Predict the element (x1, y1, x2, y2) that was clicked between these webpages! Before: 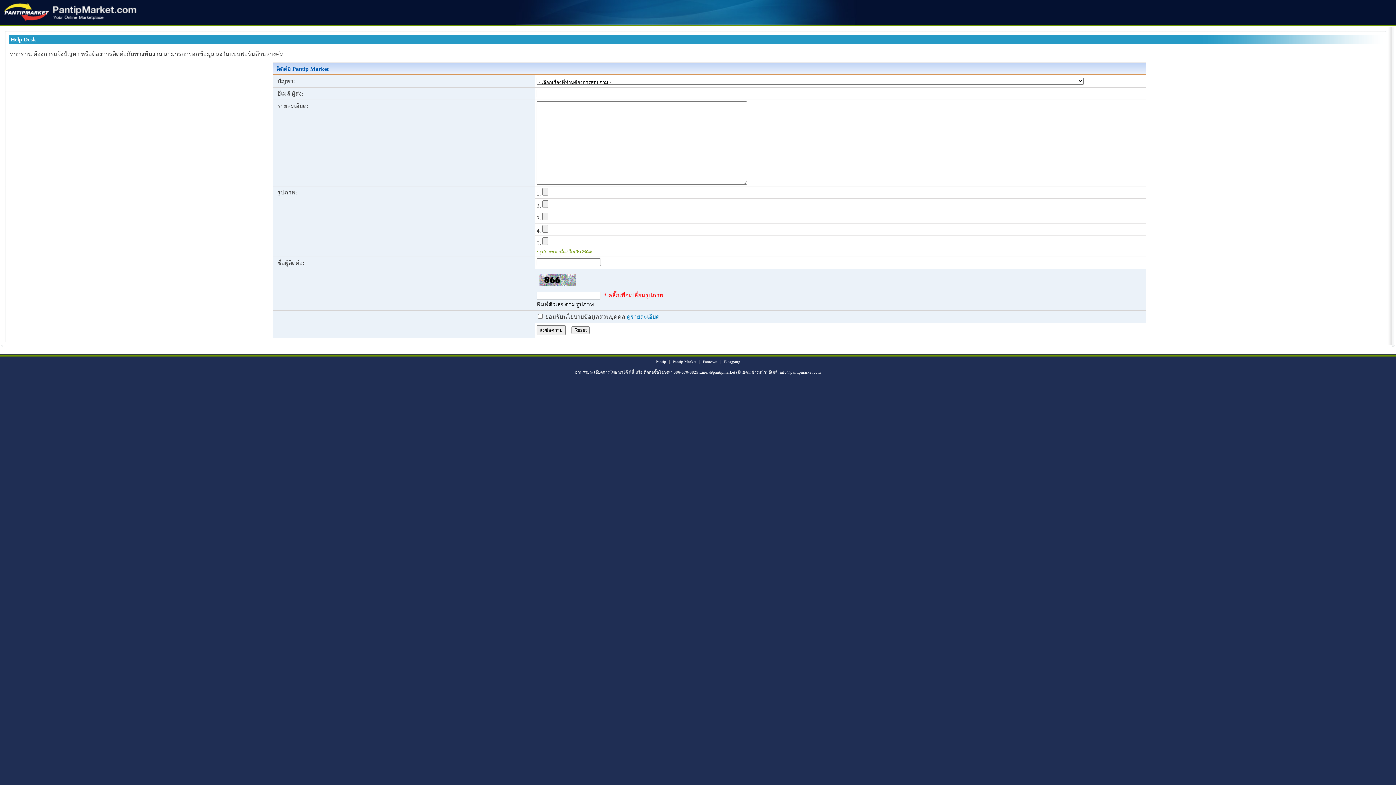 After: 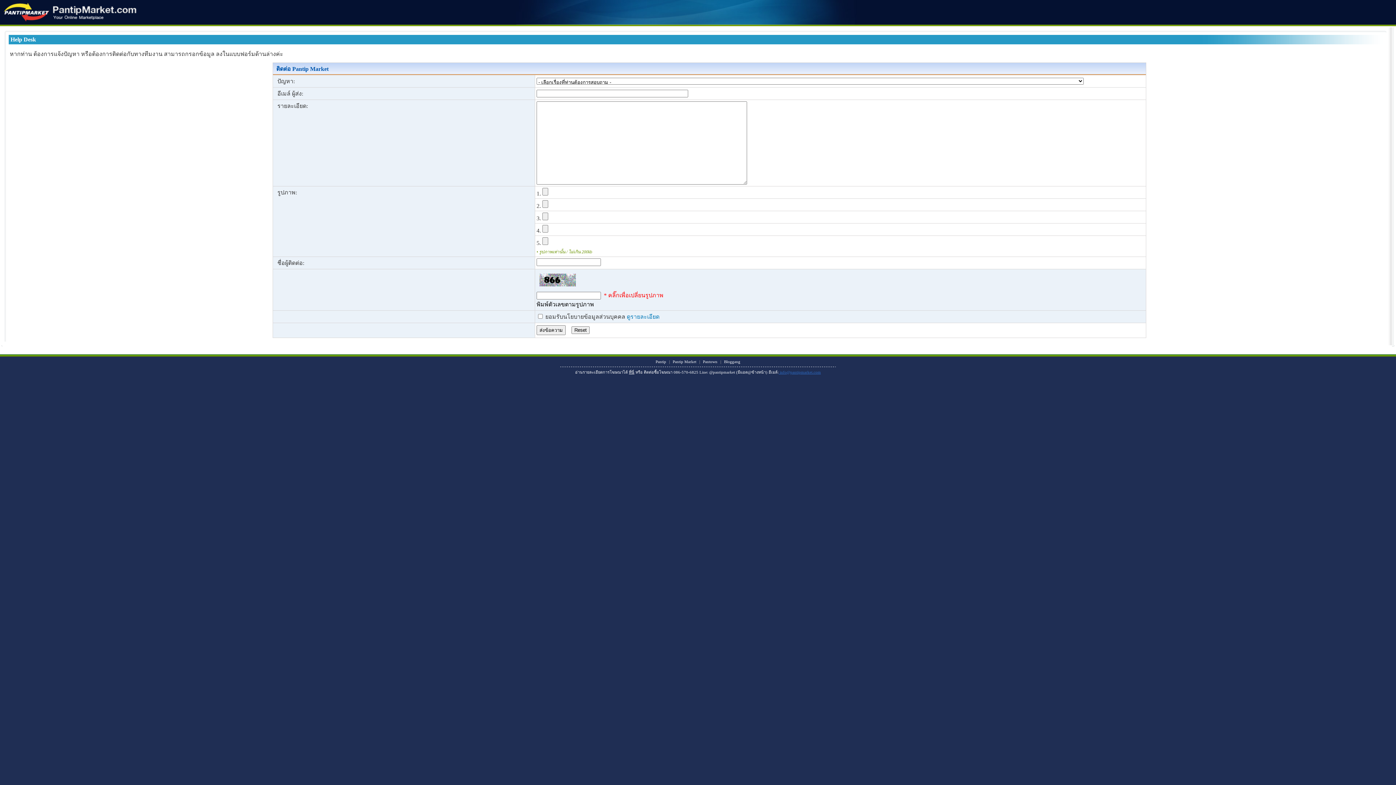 Action: label:  info@pantipmarket.com bbox: (778, 370, 821, 374)